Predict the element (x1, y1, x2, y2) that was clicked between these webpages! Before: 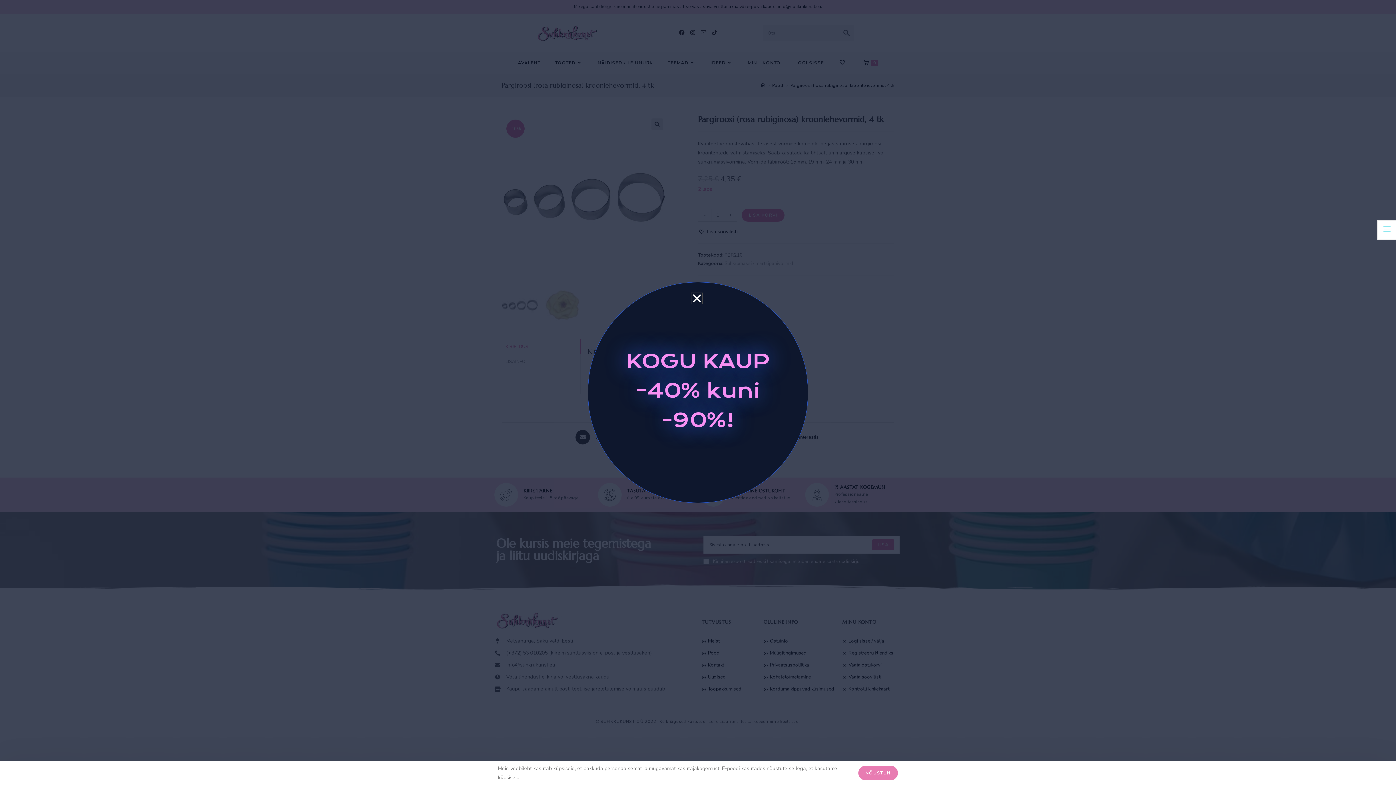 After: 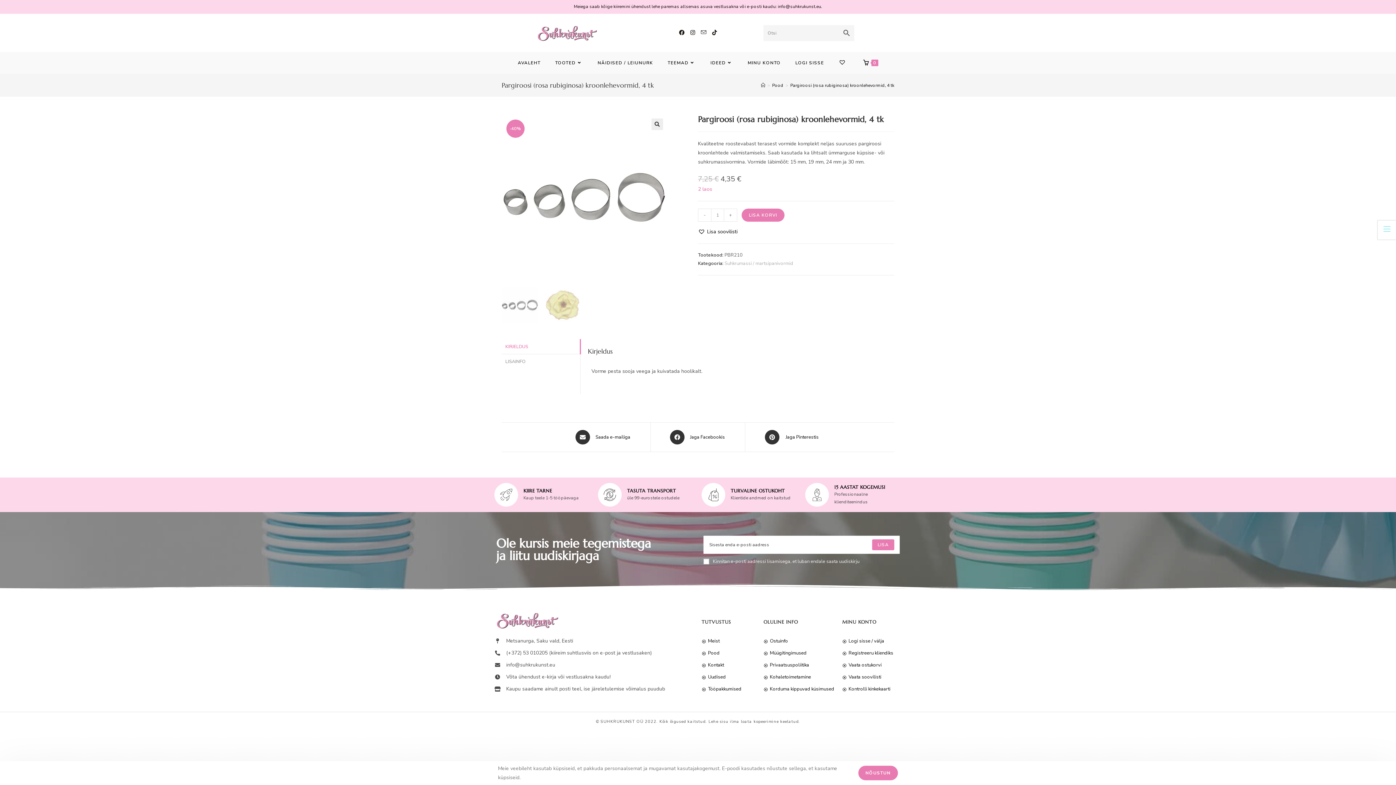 Action: bbox: (691, 293, 702, 304) label: Close